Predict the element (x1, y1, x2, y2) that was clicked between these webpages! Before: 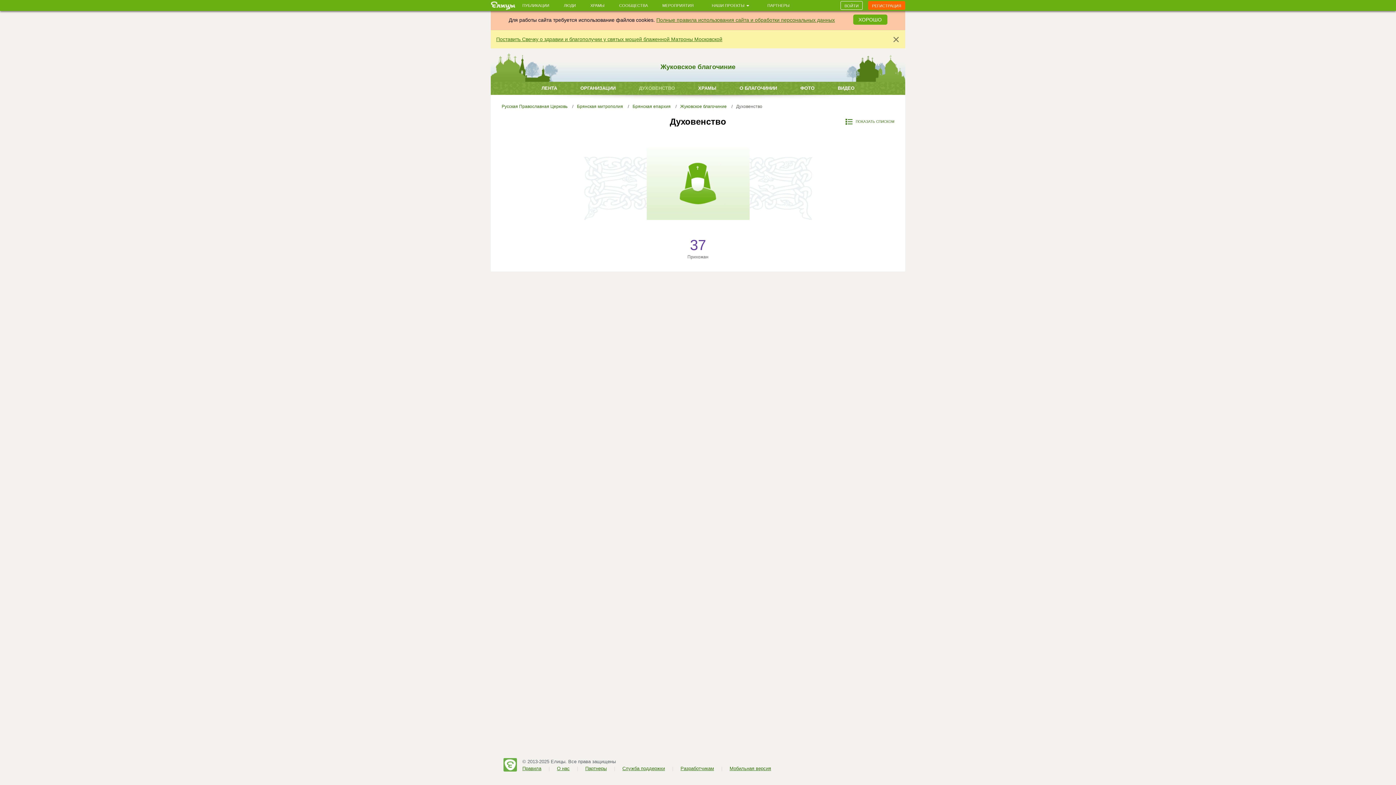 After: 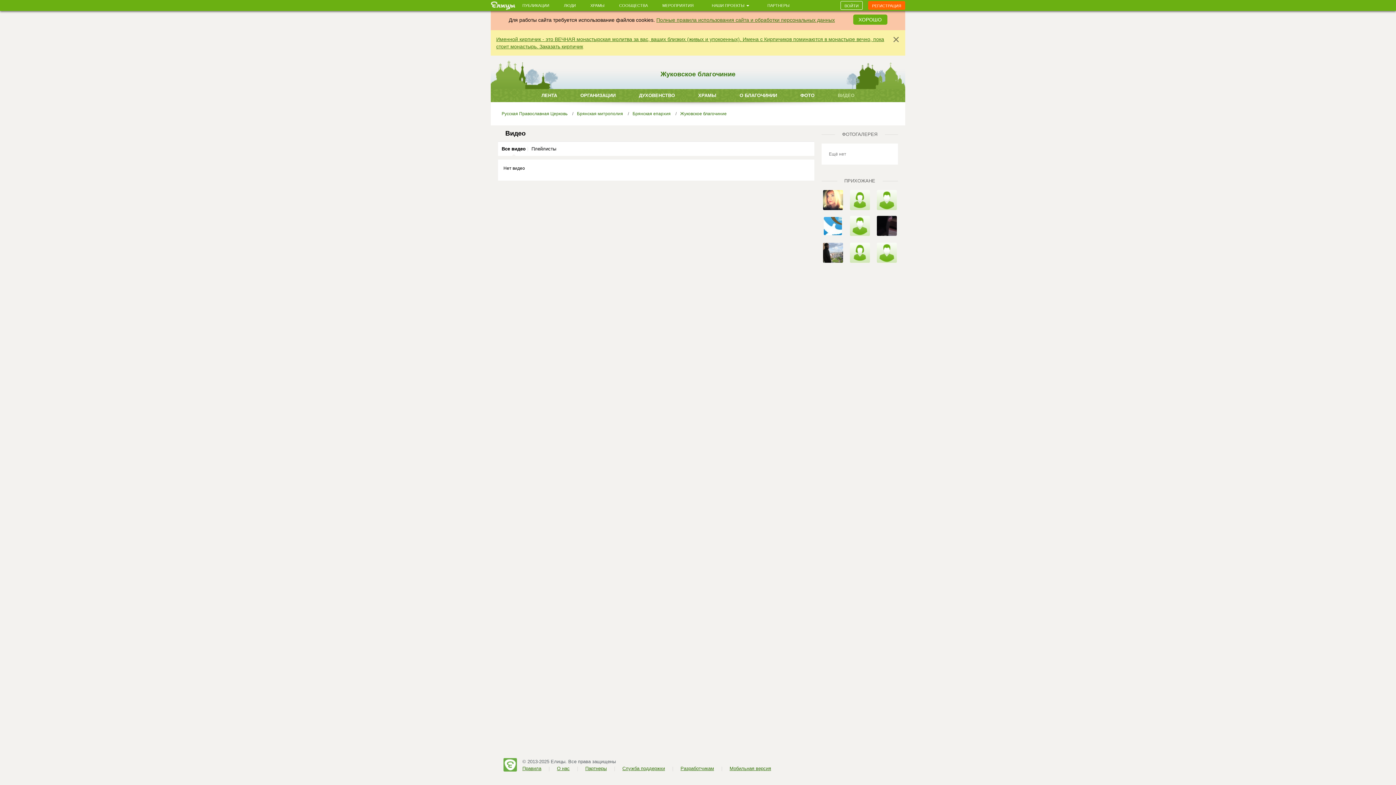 Action: bbox: (830, 81, 862, 94) label: ВИДЕО